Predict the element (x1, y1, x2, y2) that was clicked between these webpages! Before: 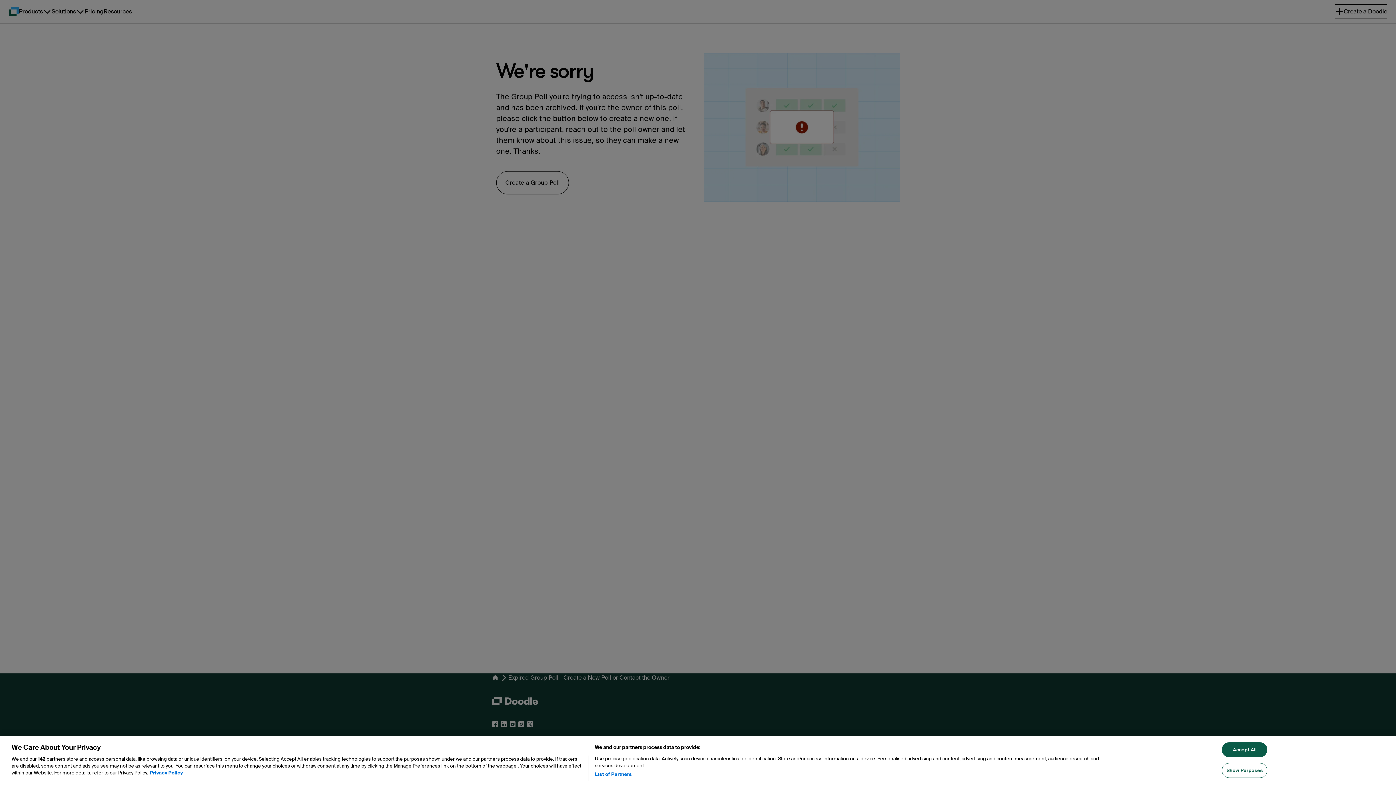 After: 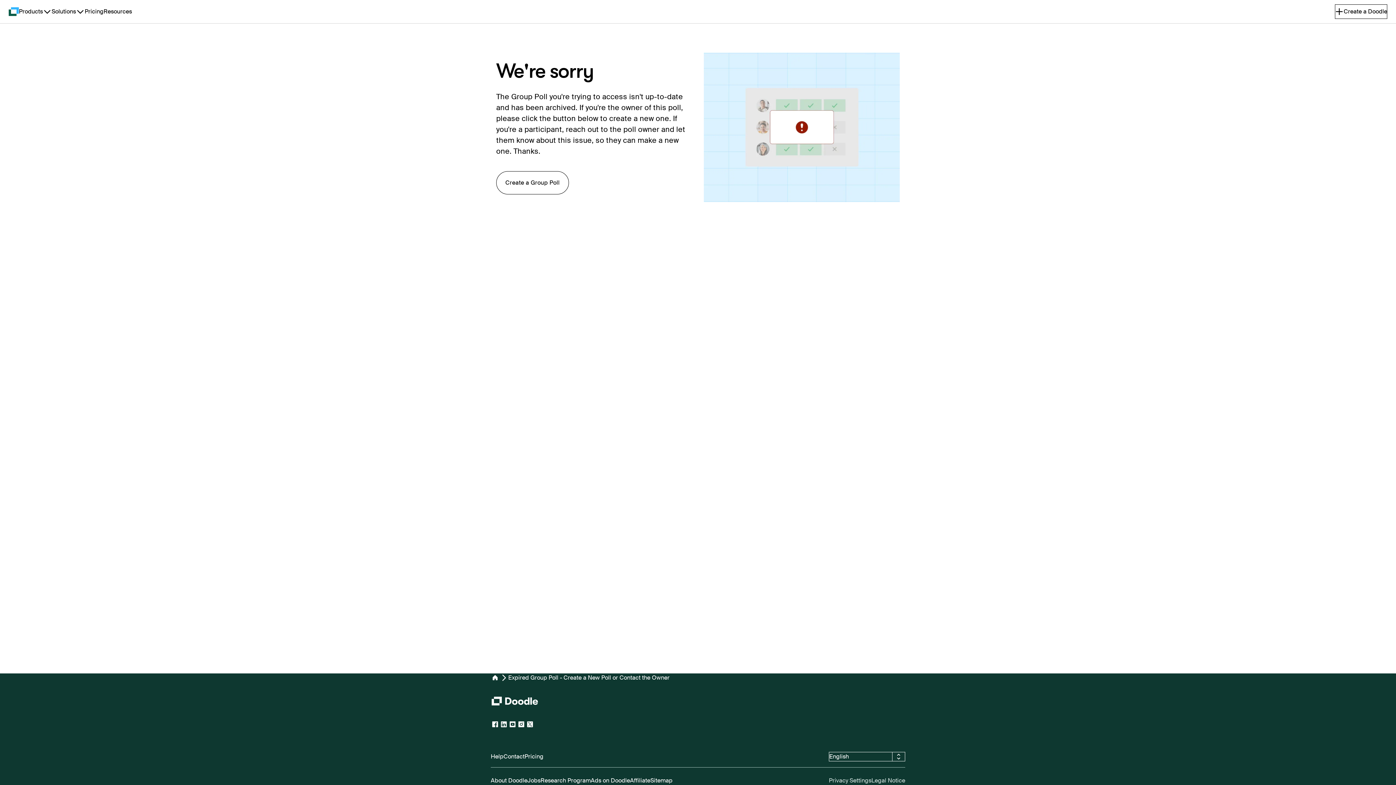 Action: bbox: (1222, 748, 1267, 763) label: Accept All